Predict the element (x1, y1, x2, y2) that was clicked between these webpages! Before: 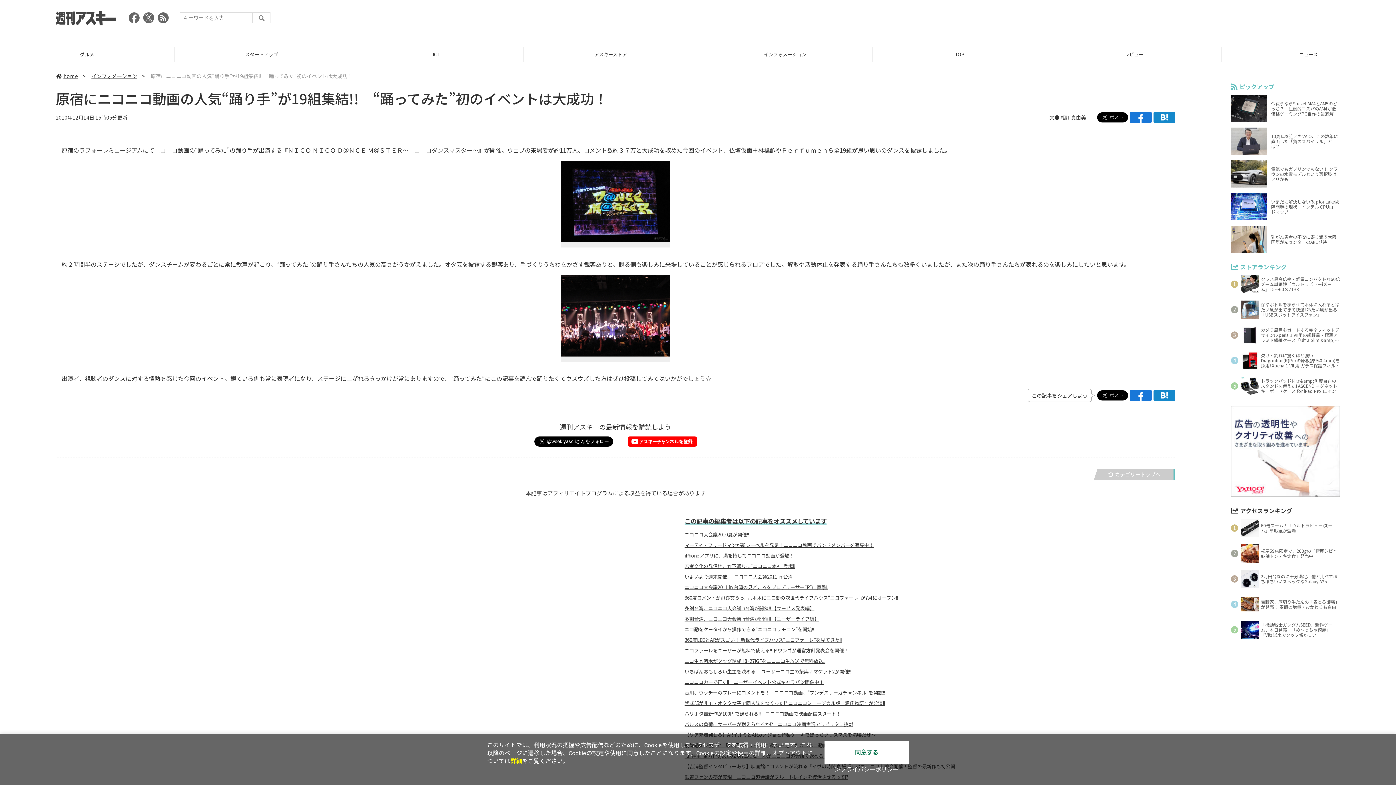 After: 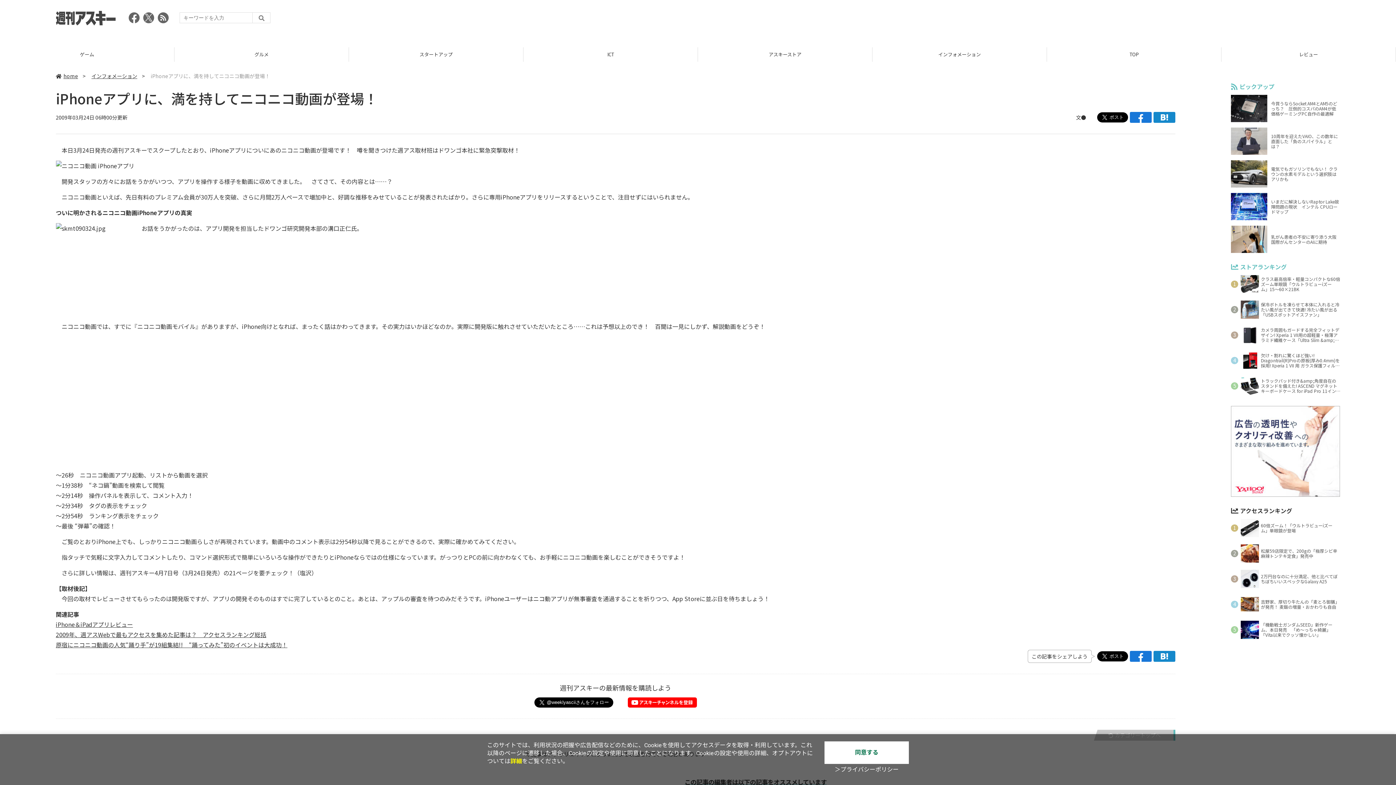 Action: bbox: (684, 553, 794, 558) label: iPhoneアプリに、満を持してニコニコ動画が登場！